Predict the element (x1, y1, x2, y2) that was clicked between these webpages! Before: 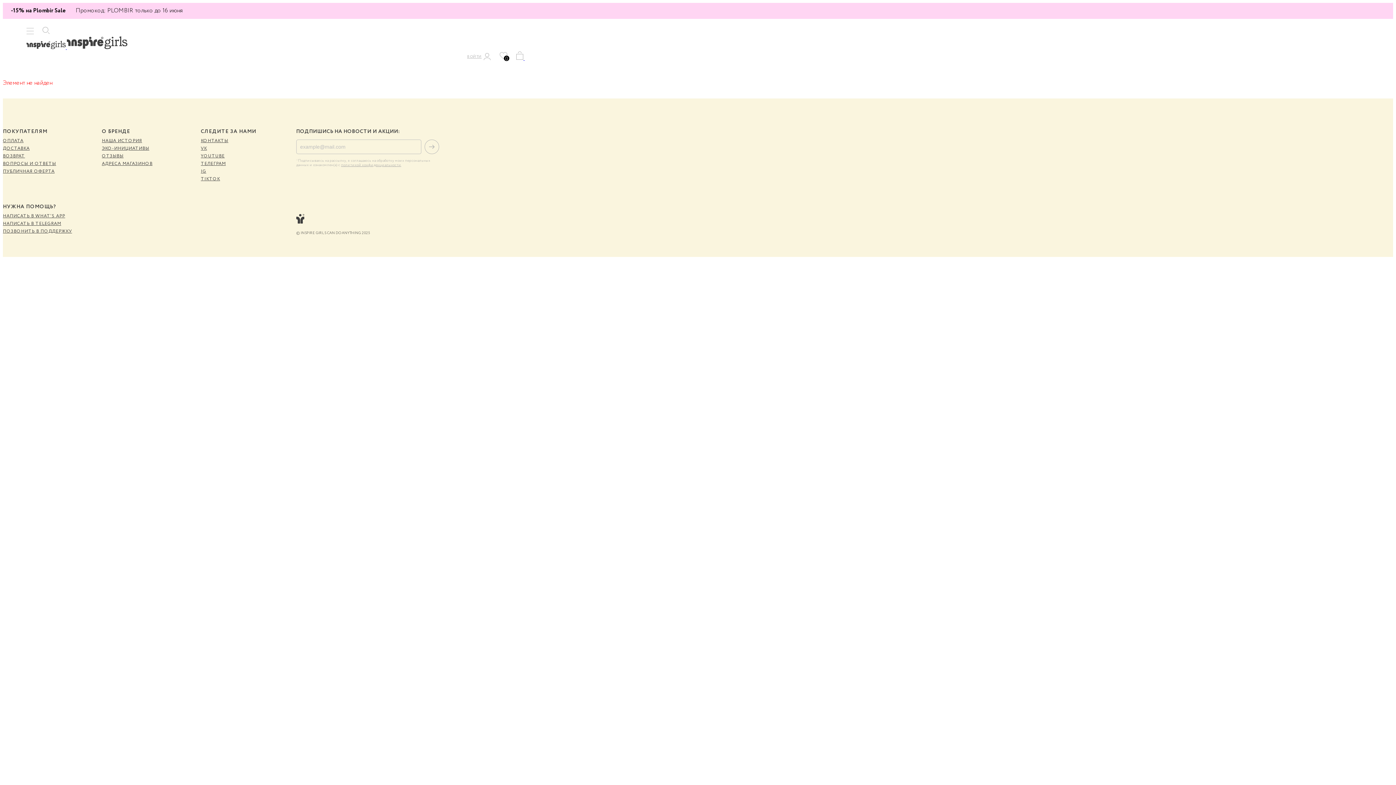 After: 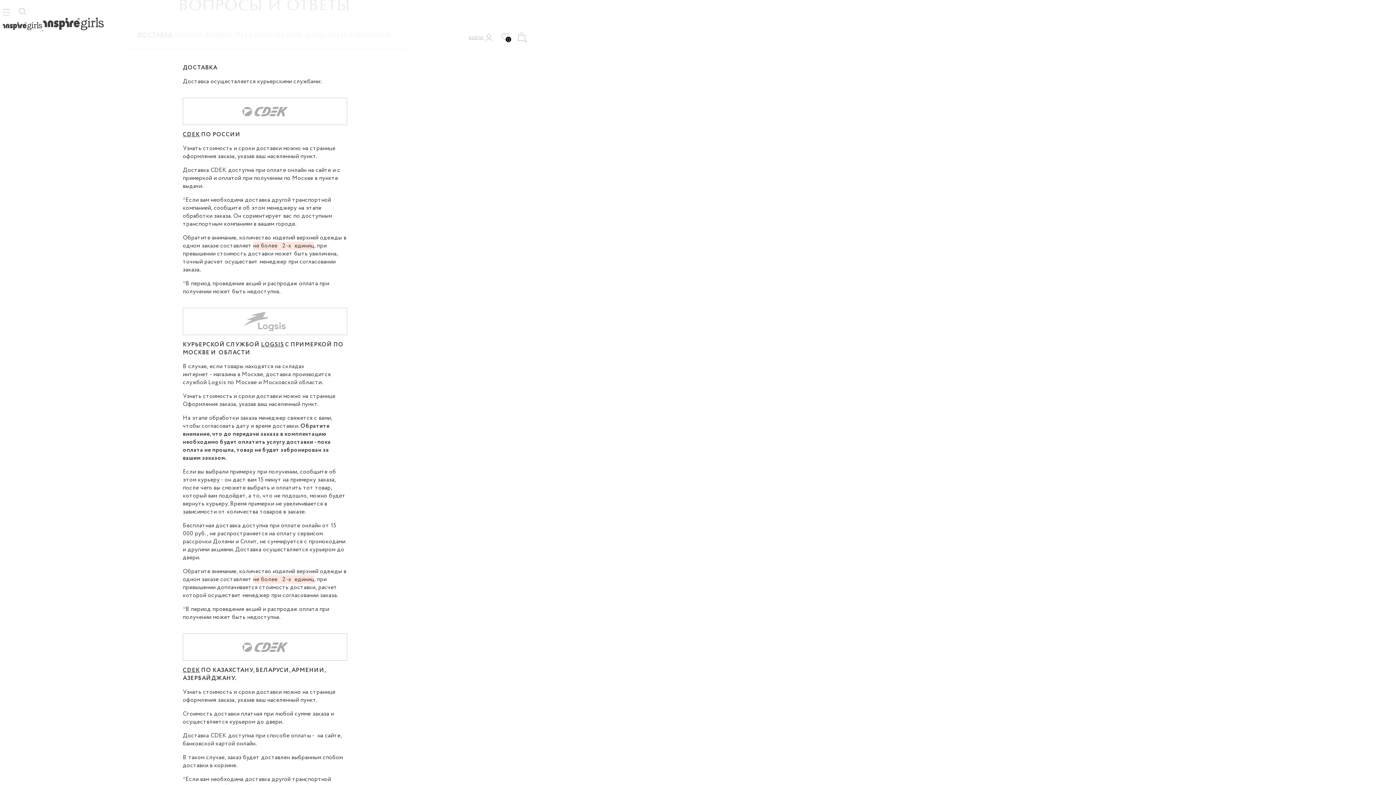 Action: label: ВОПРОСЫ И ОТВЕТЫ bbox: (2, 160, 56, 166)